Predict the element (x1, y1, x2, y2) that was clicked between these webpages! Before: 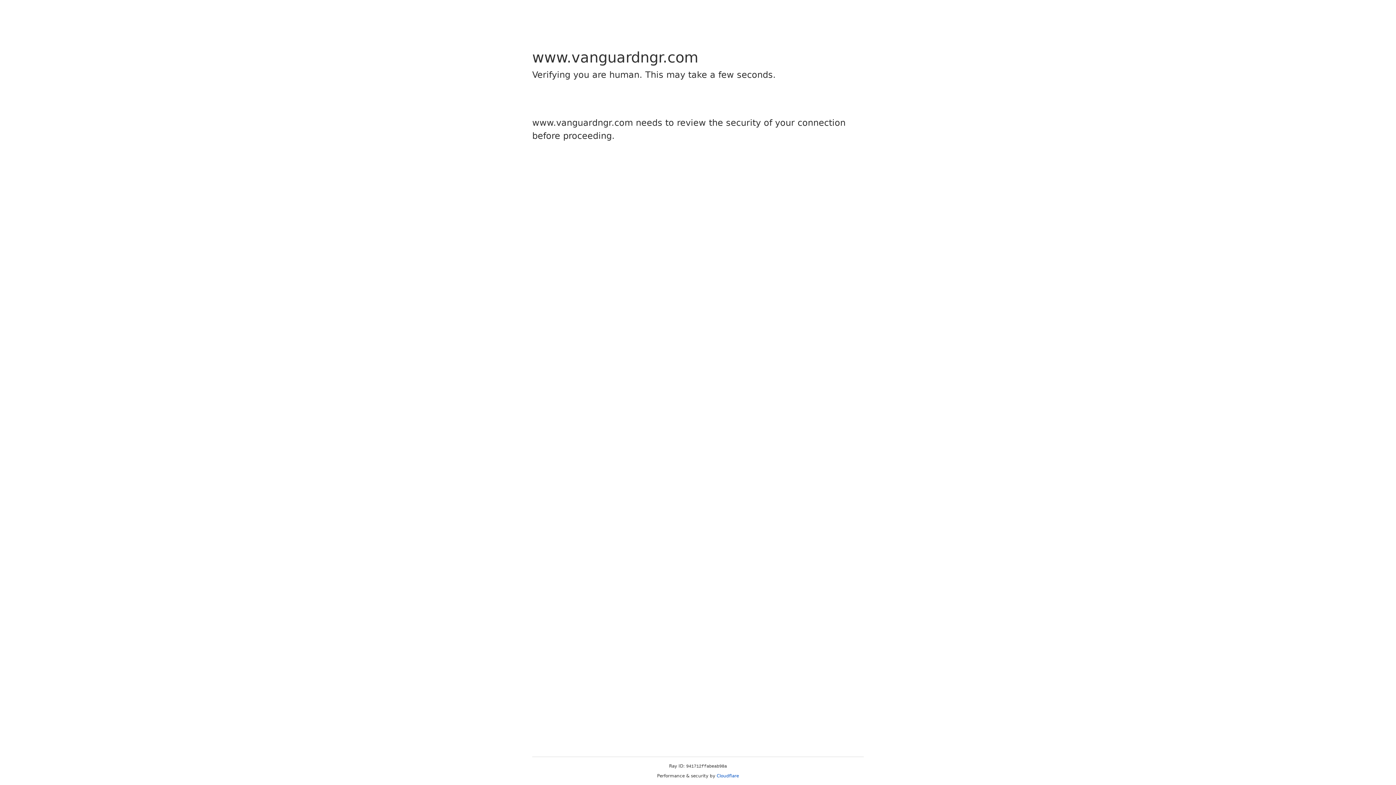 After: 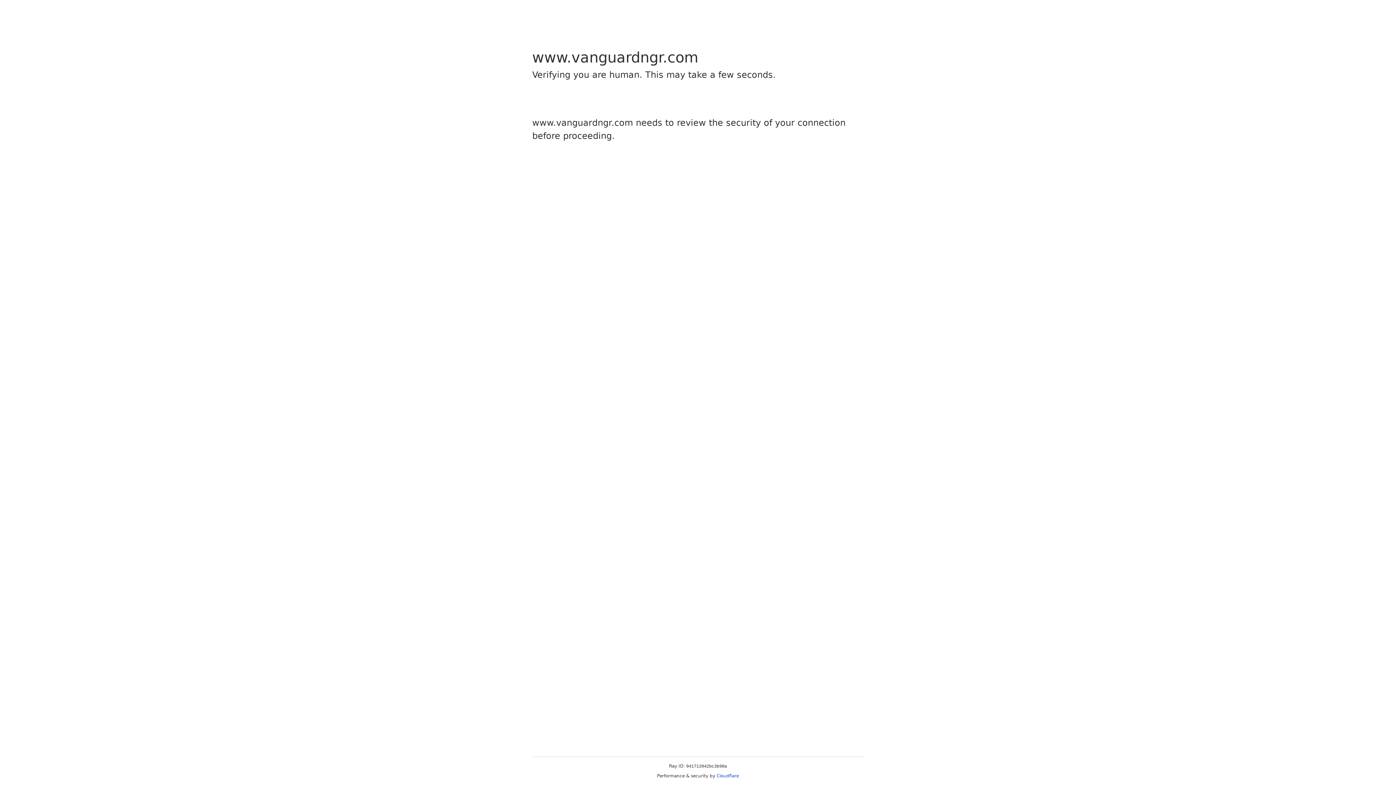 Action: bbox: (716, 773, 739, 778) label: Cloudflare